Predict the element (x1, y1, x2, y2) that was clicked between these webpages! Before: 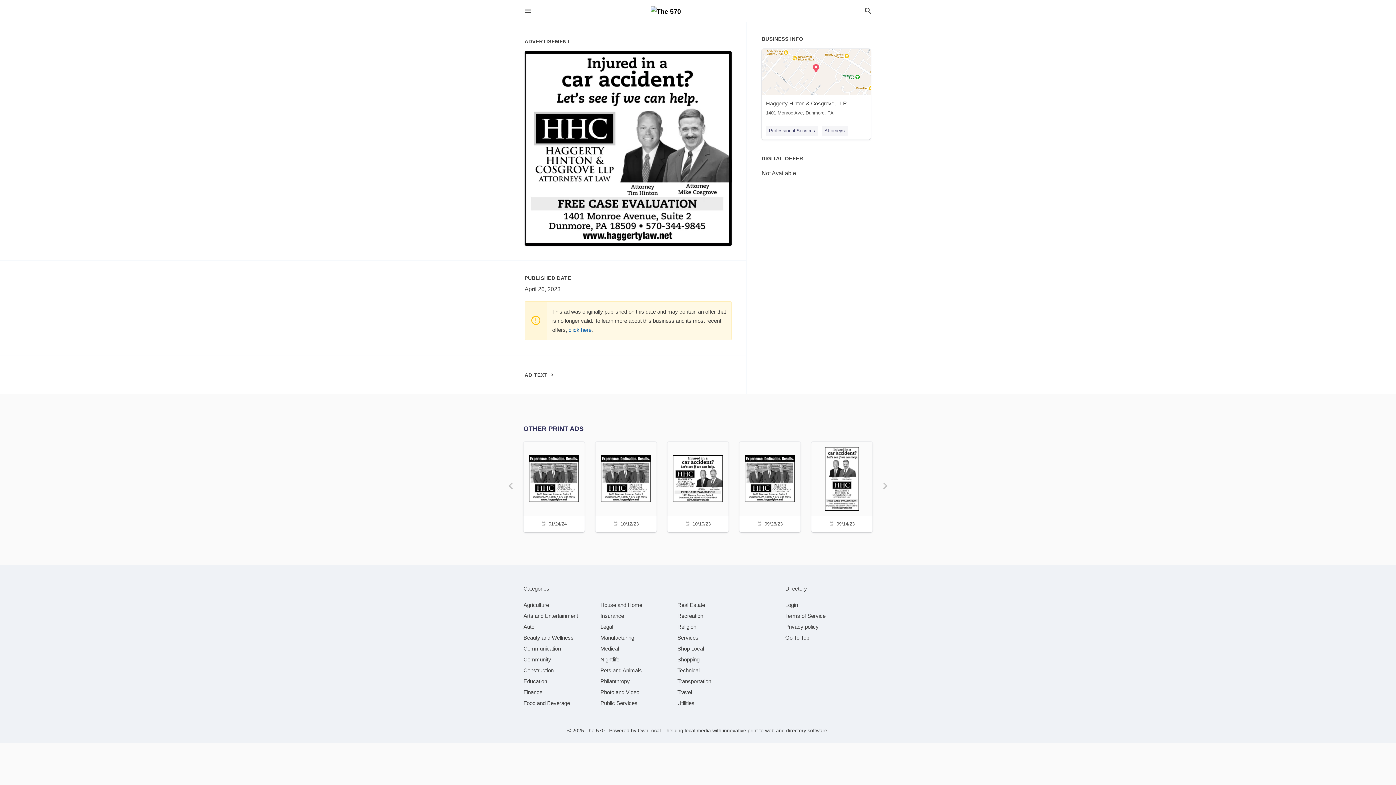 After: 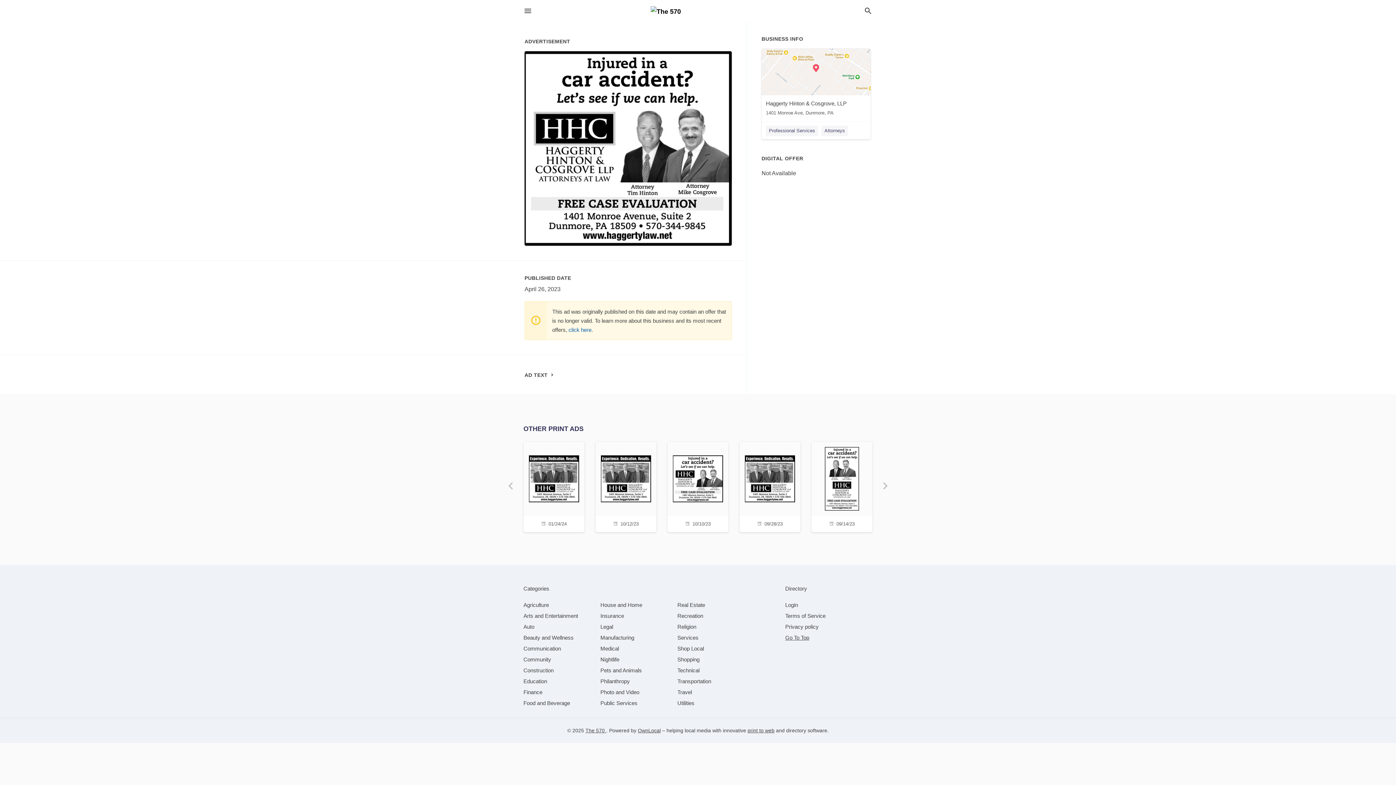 Action: label: Go To Top bbox: (785, 634, 809, 641)